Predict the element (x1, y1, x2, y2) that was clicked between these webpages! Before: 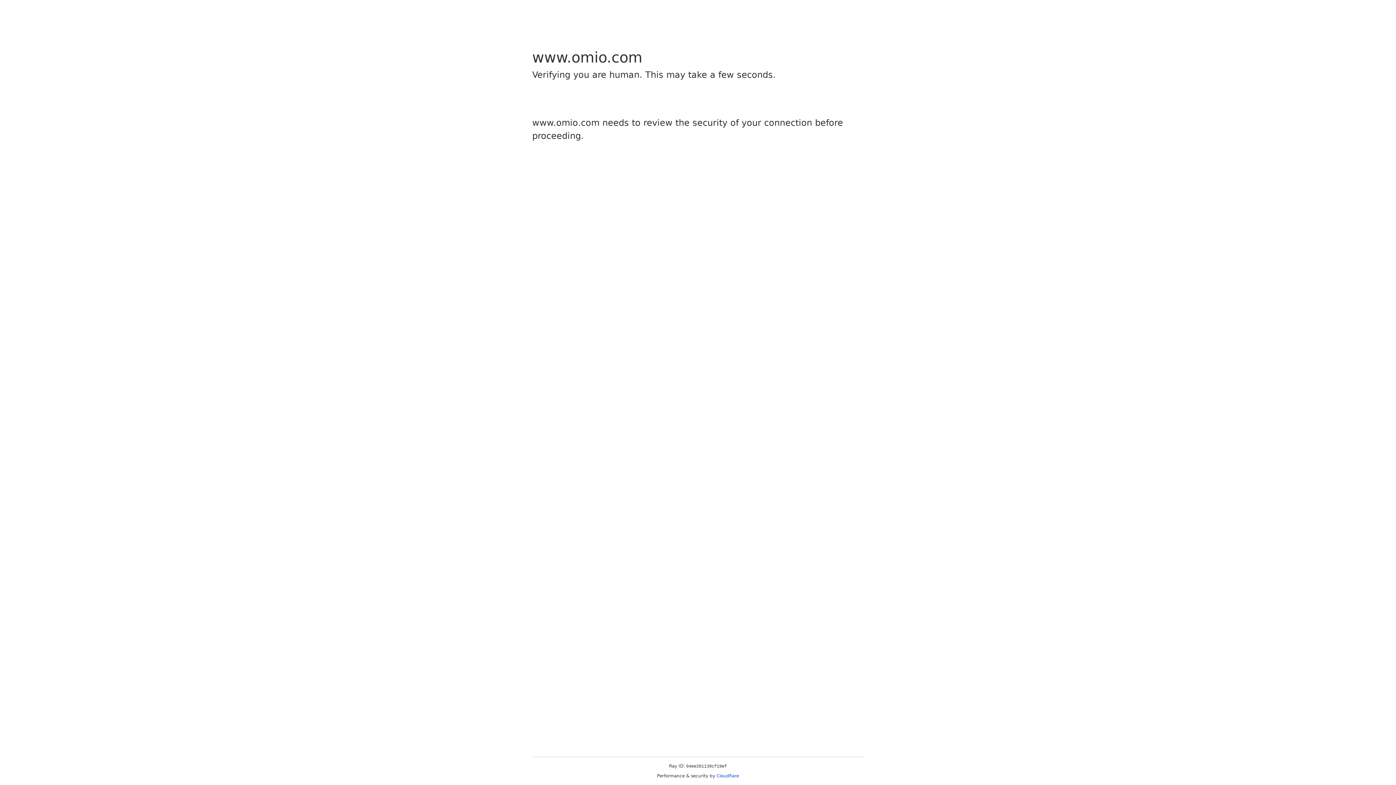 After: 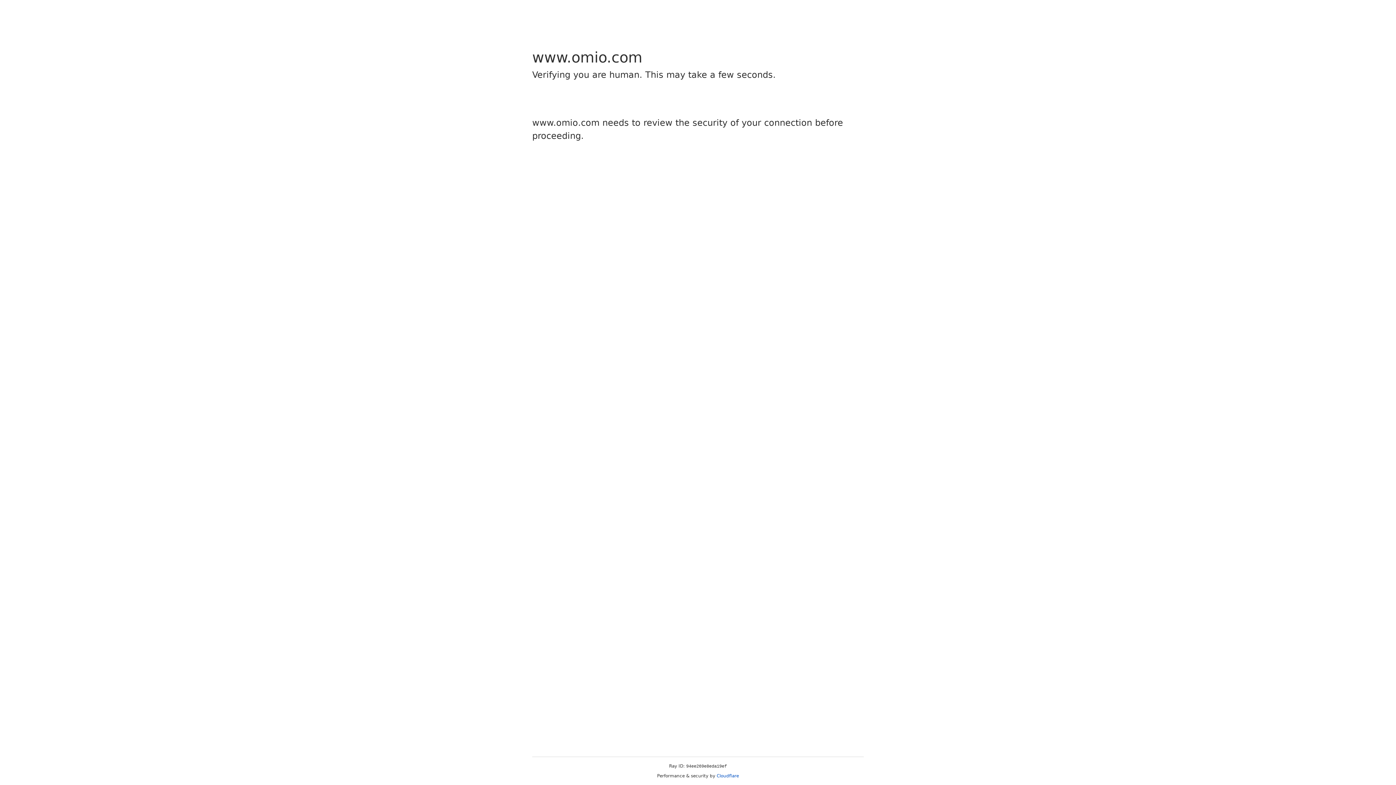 Action: bbox: (716, 773, 739, 778) label: Cloudflare